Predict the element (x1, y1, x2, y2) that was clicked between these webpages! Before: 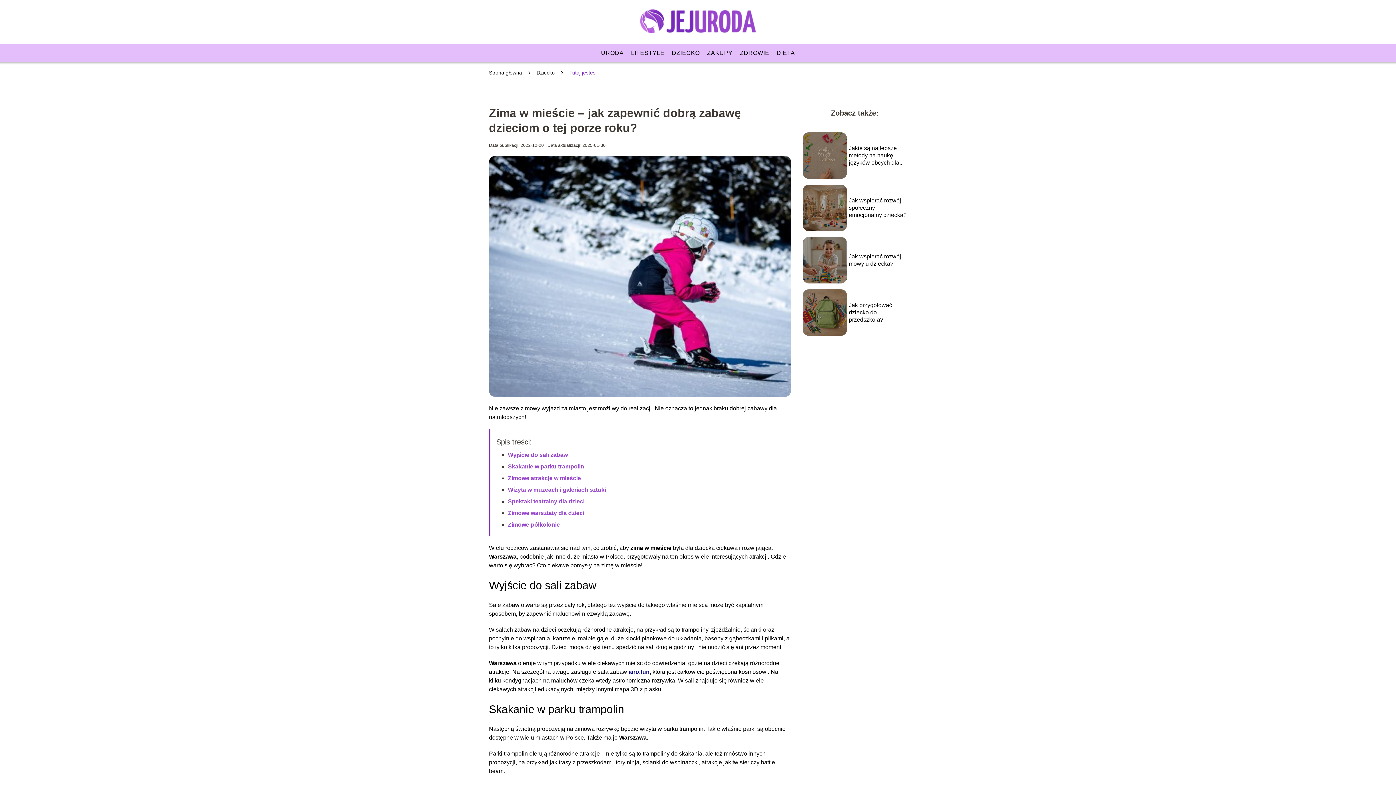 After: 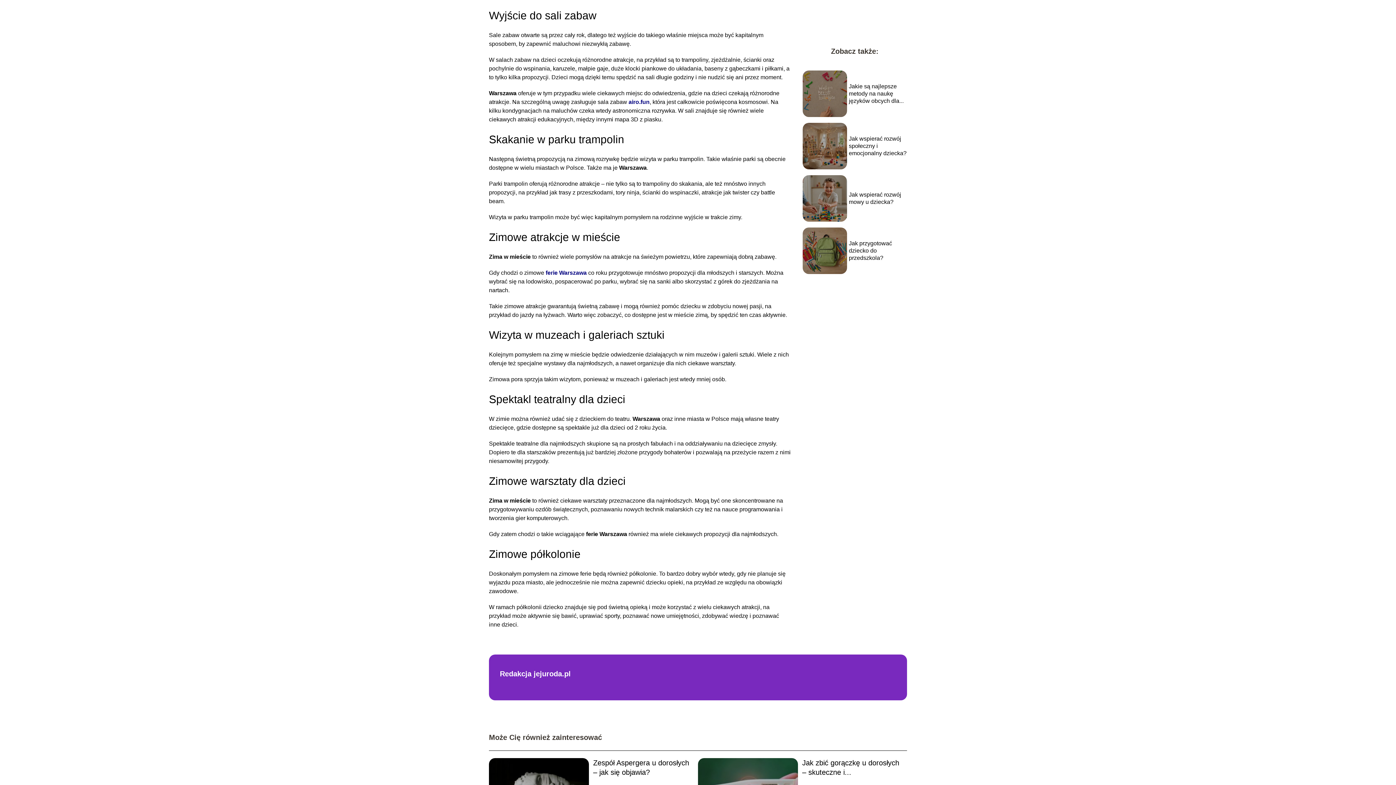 Action: label: Wyjście do sali zabaw bbox: (508, 452, 568, 458)